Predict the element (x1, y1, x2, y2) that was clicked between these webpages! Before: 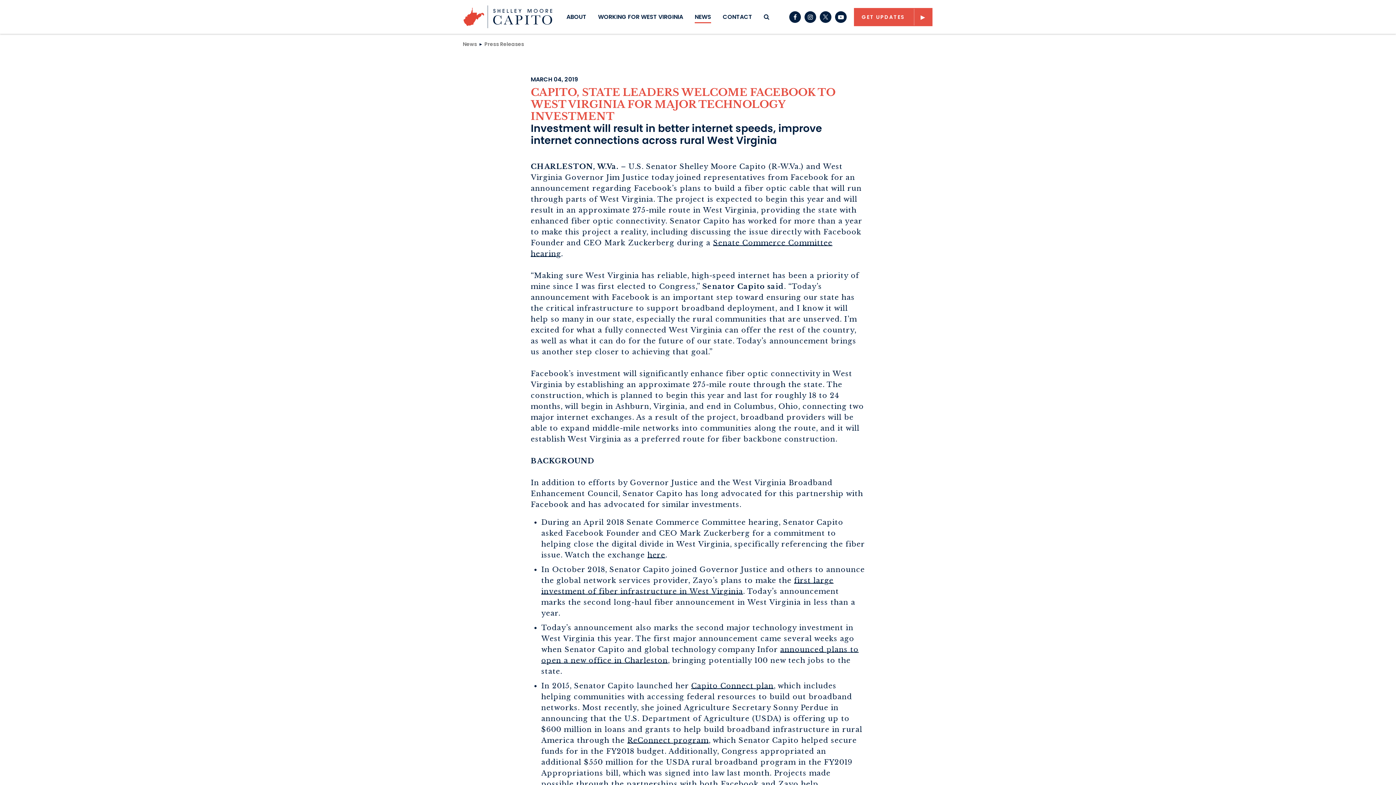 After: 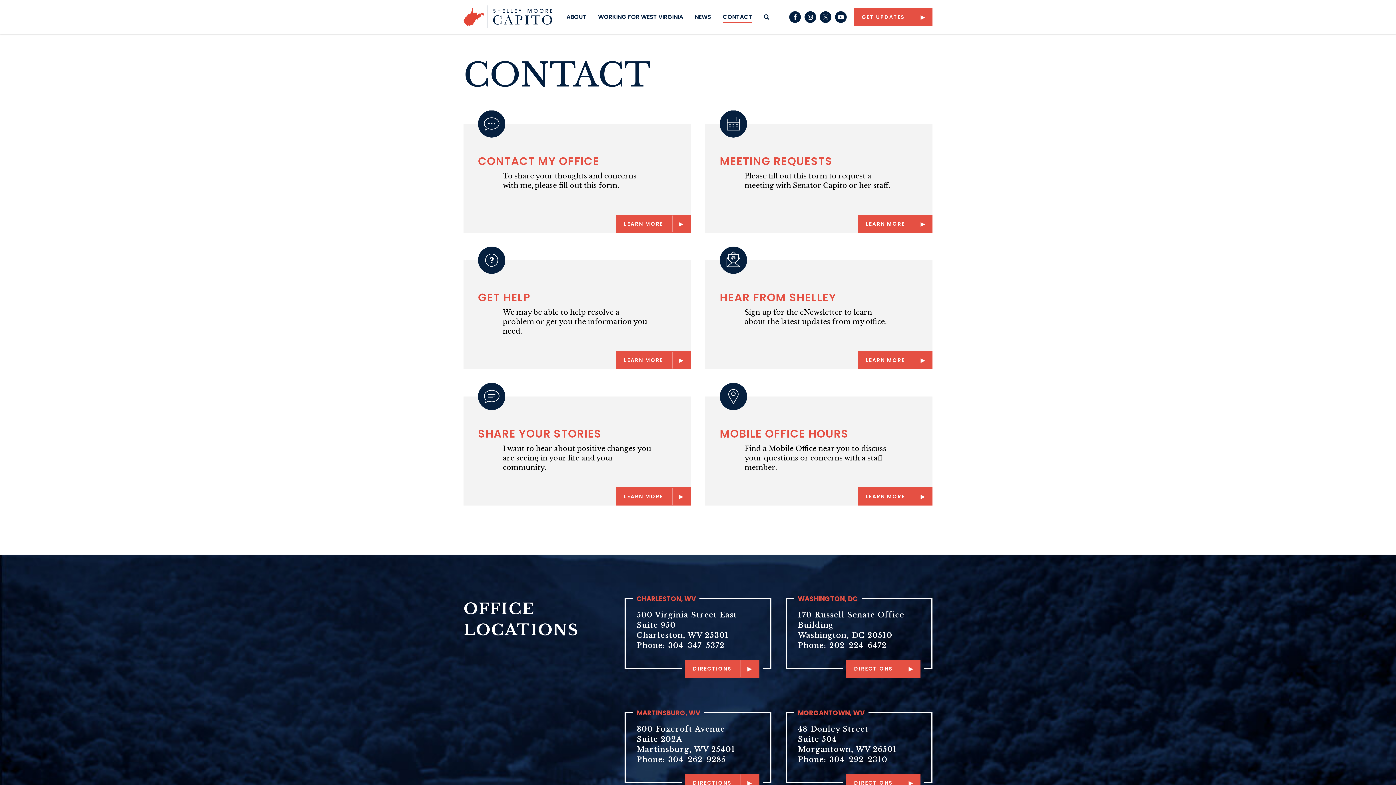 Action: bbox: (717, 10, 758, 23) label: CONTACT